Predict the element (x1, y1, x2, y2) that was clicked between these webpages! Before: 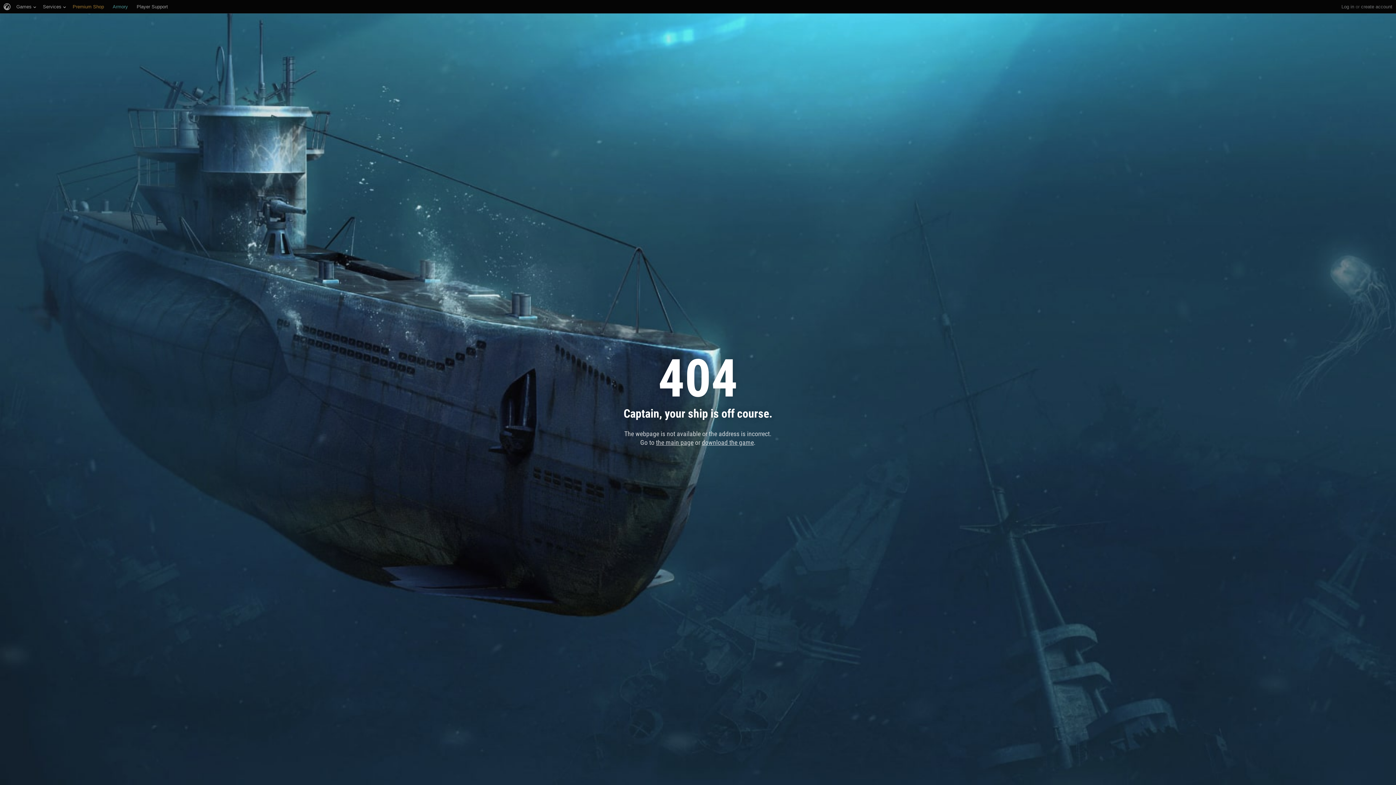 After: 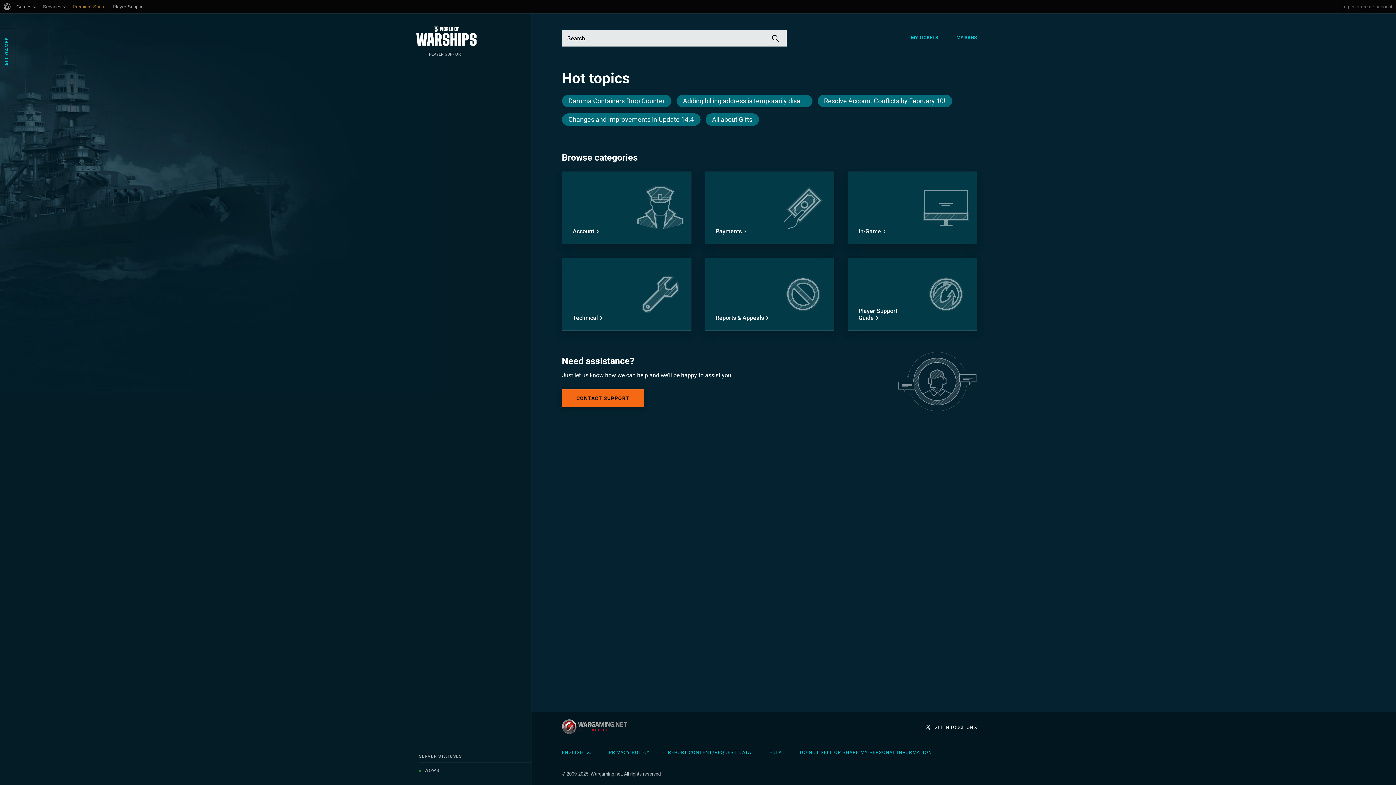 Action: bbox: (136, 0, 168, 13) label: Player Support